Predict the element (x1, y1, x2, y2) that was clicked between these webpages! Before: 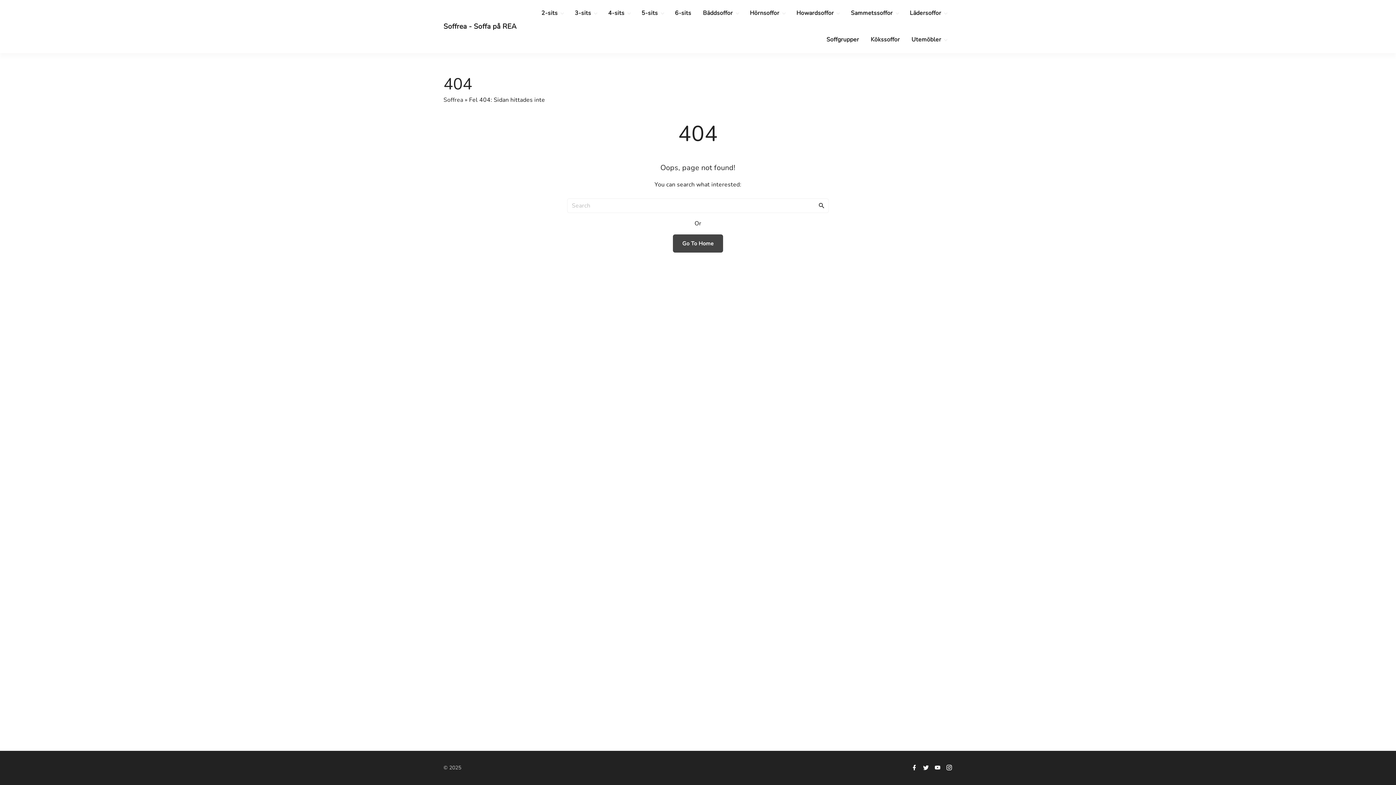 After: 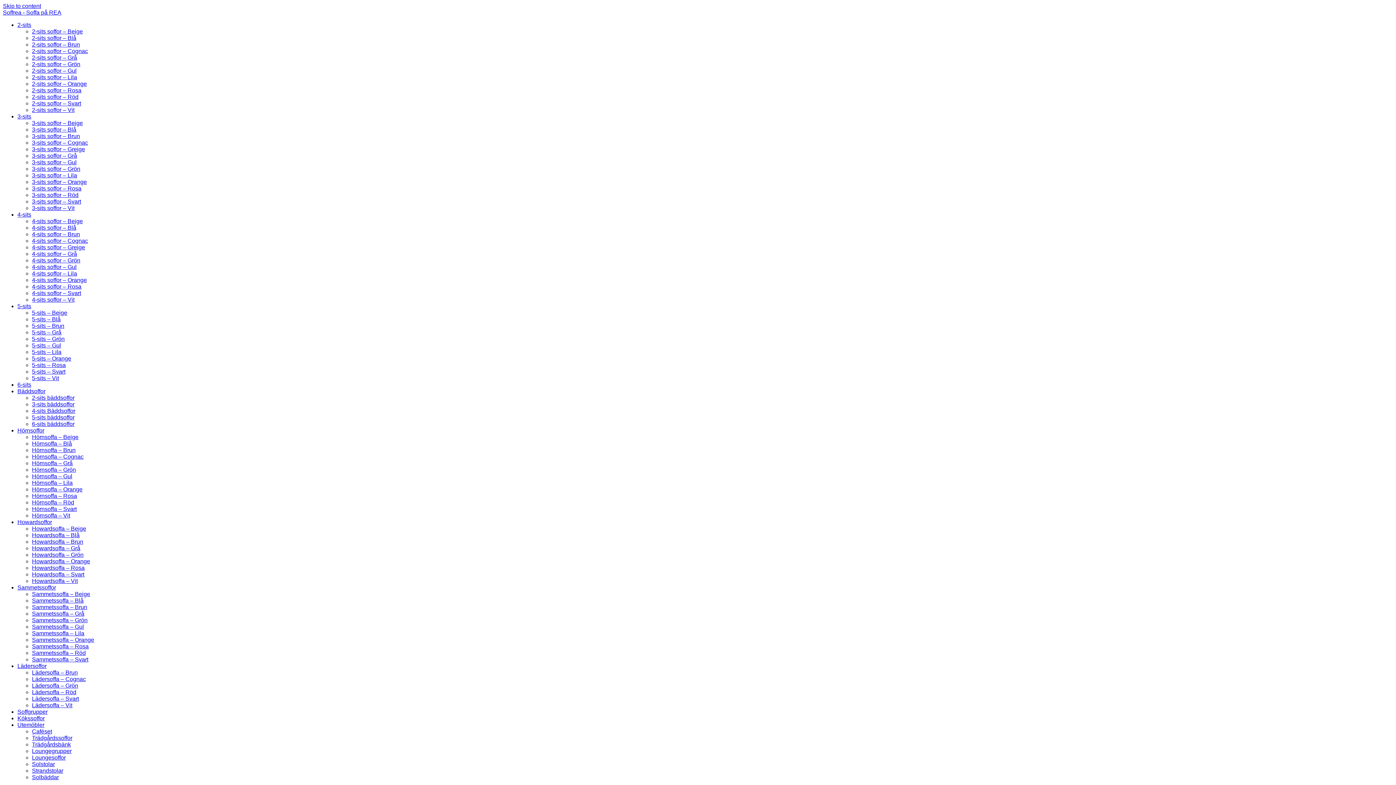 Action: bbox: (540, 0, 558, 26) label: 2-sits